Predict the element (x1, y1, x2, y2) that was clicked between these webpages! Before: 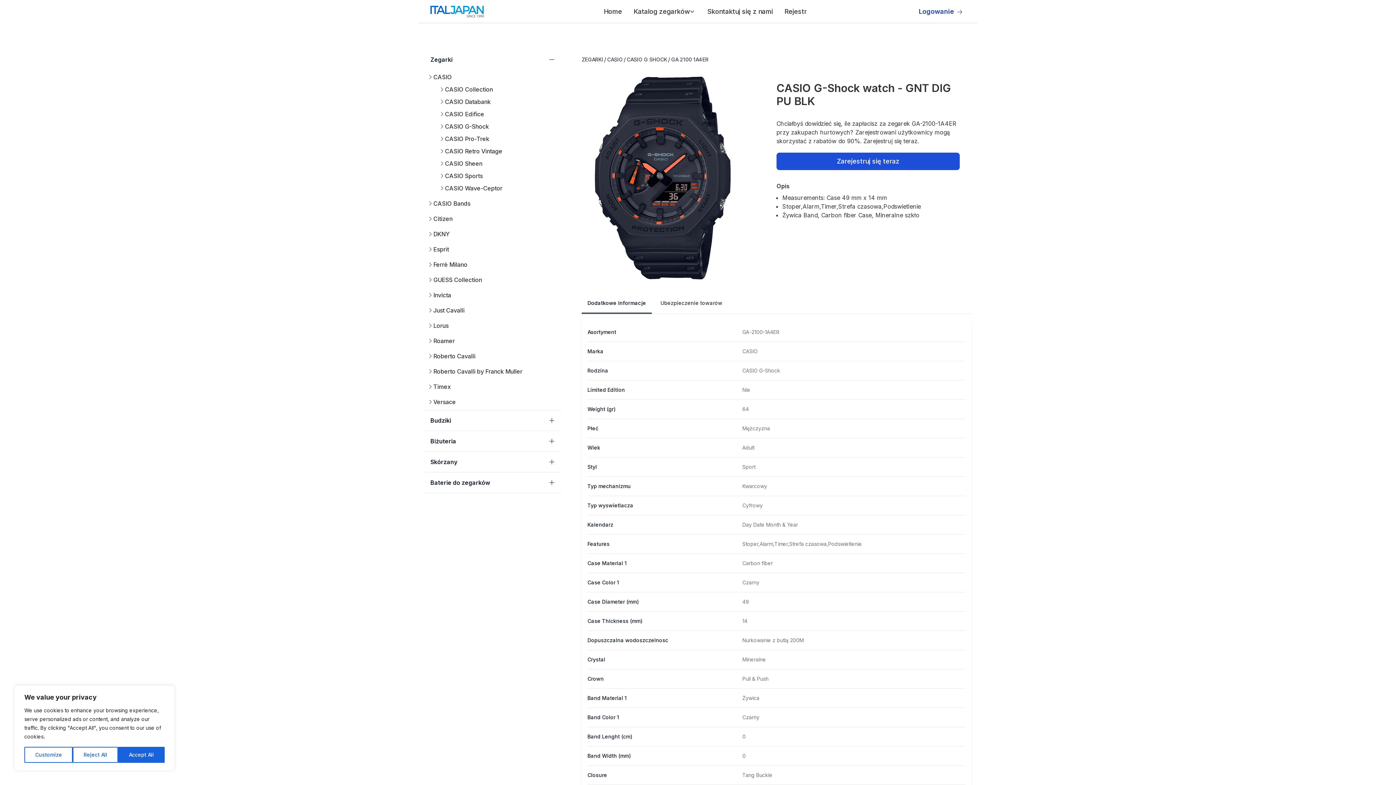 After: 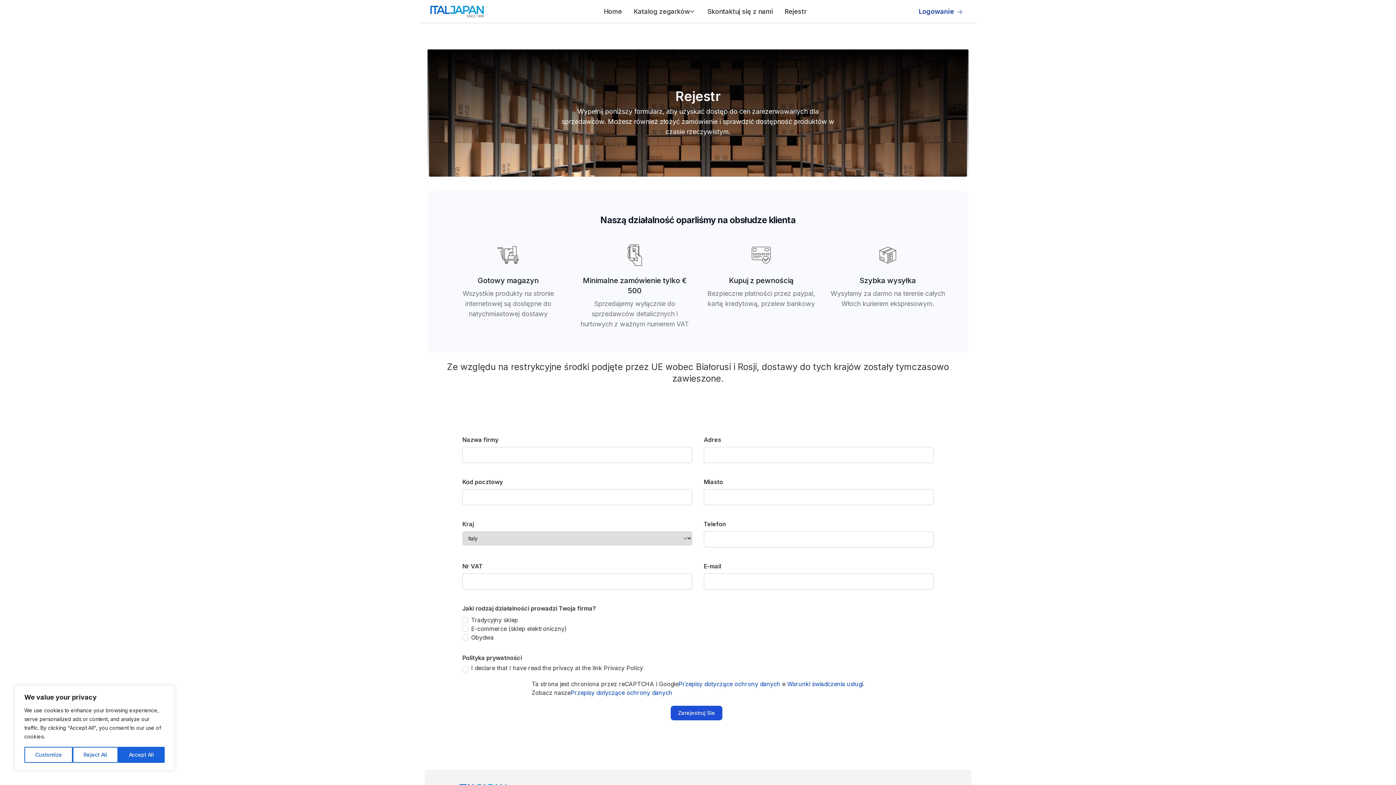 Action: bbox: (776, 157, 962, 165) label: Zarejestruj się teraz